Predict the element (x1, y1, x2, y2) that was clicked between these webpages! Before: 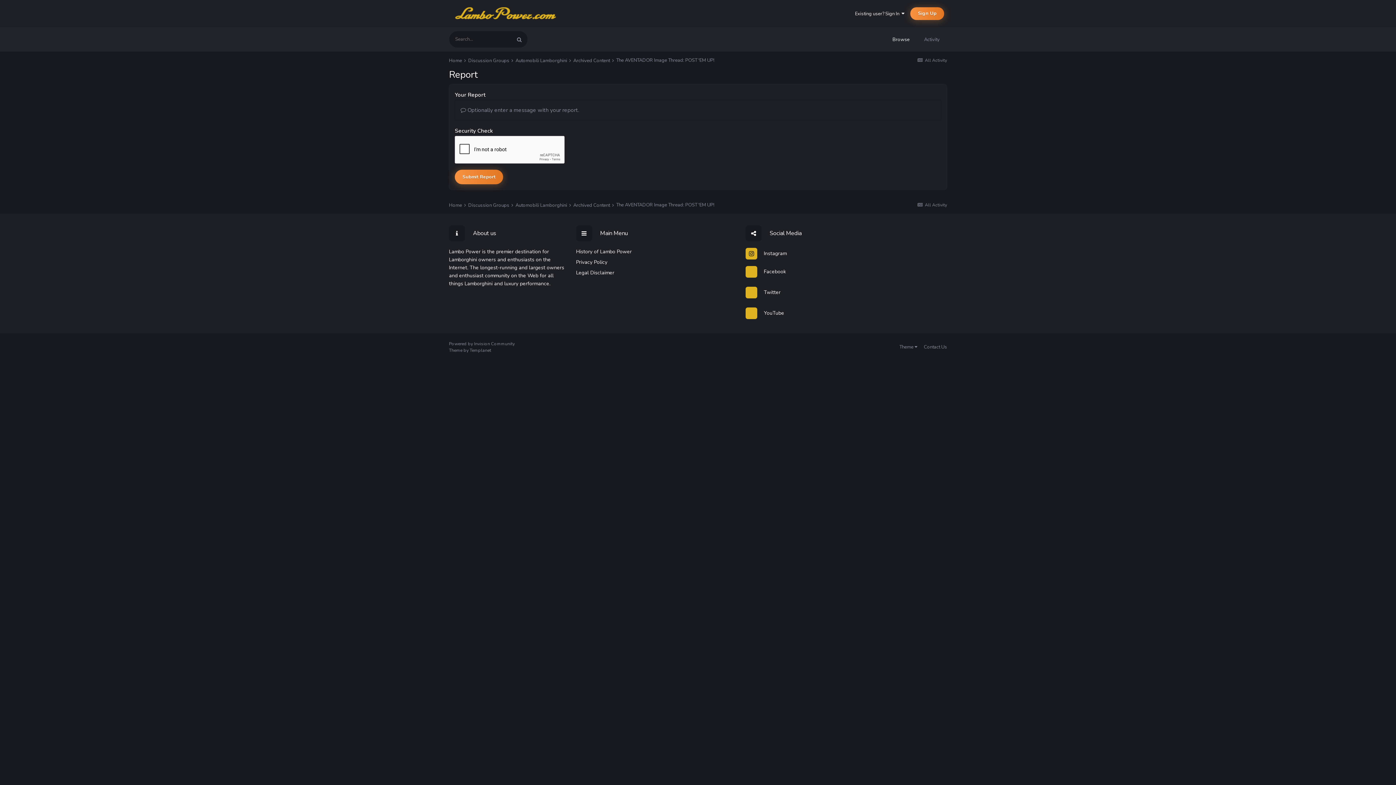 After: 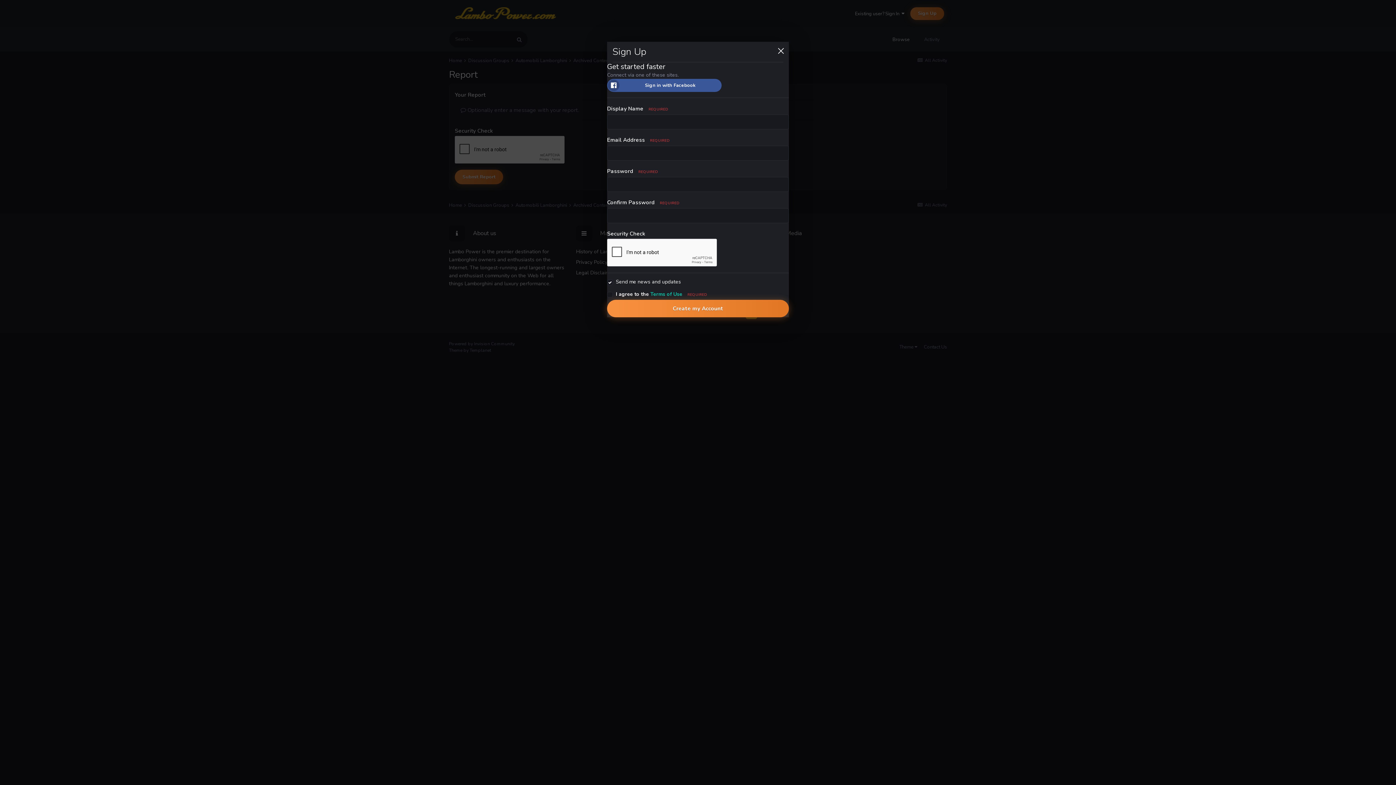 Action: label: Sign Up bbox: (910, 7, 944, 20)